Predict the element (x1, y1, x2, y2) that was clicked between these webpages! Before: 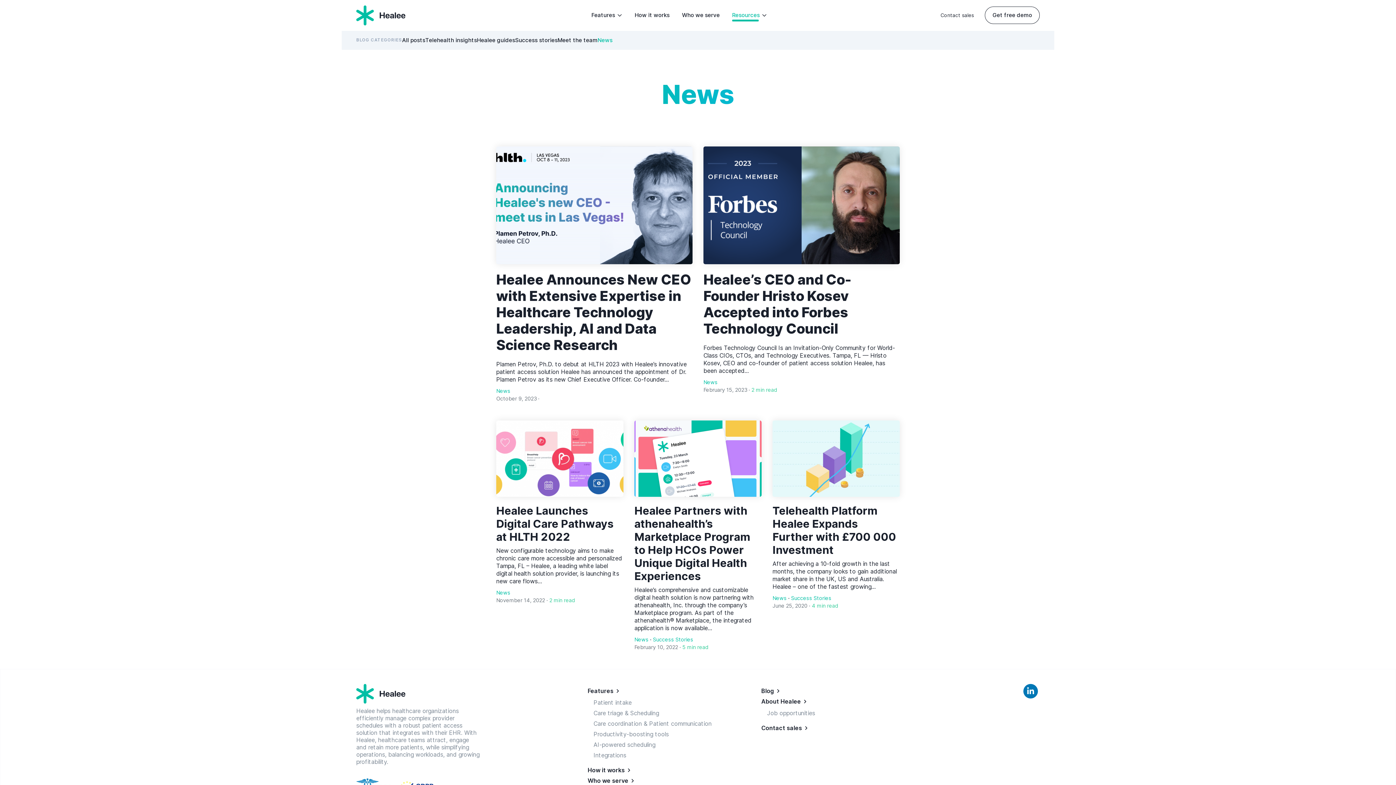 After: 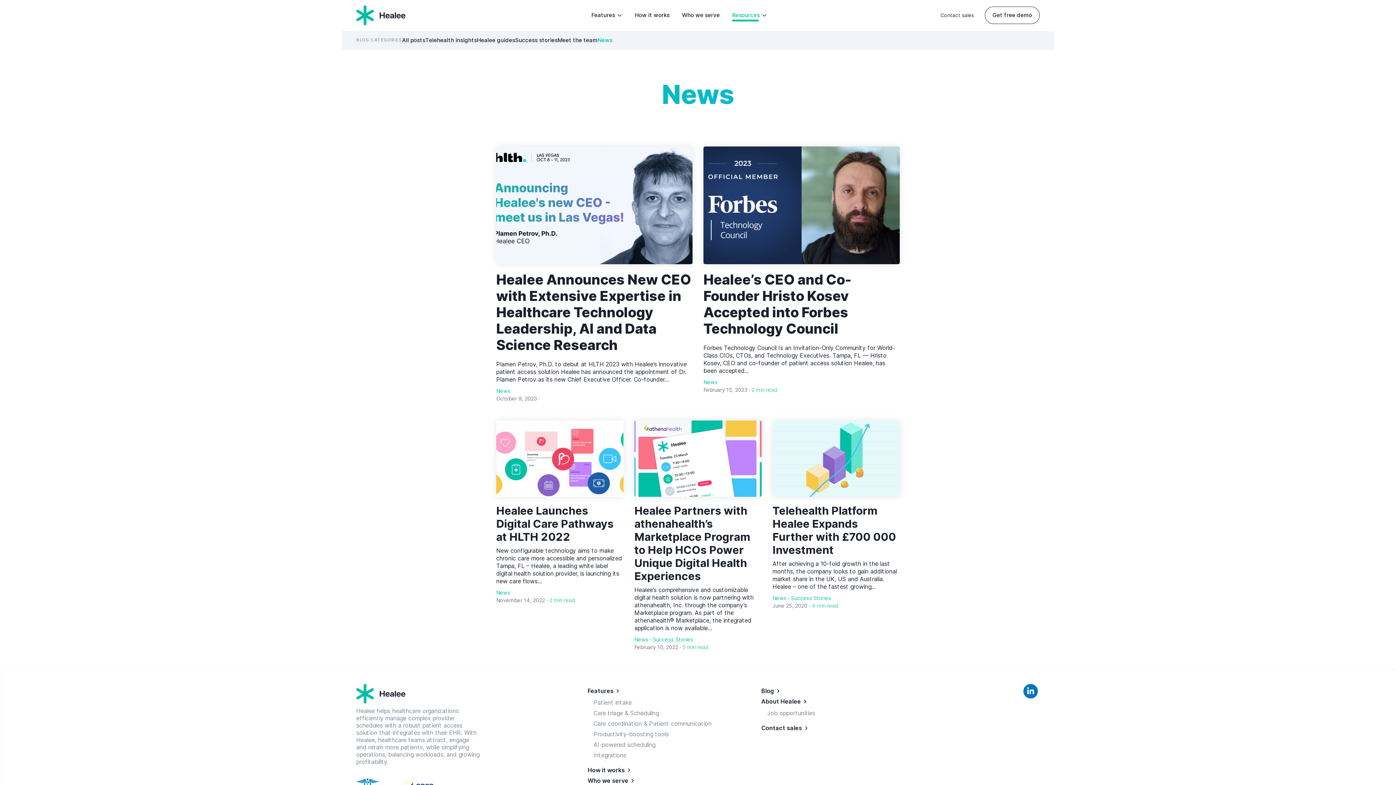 Action: bbox: (597, 36, 612, 43) label: News